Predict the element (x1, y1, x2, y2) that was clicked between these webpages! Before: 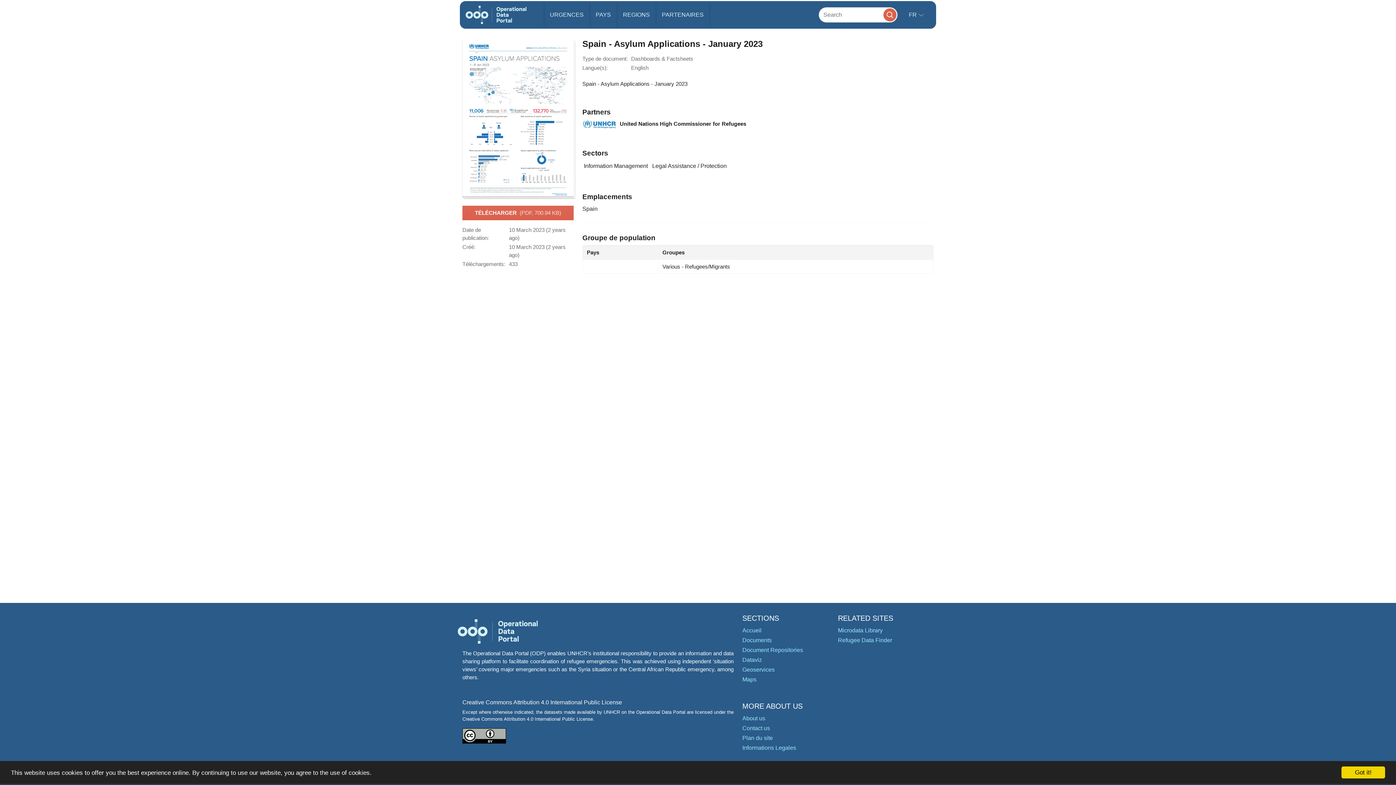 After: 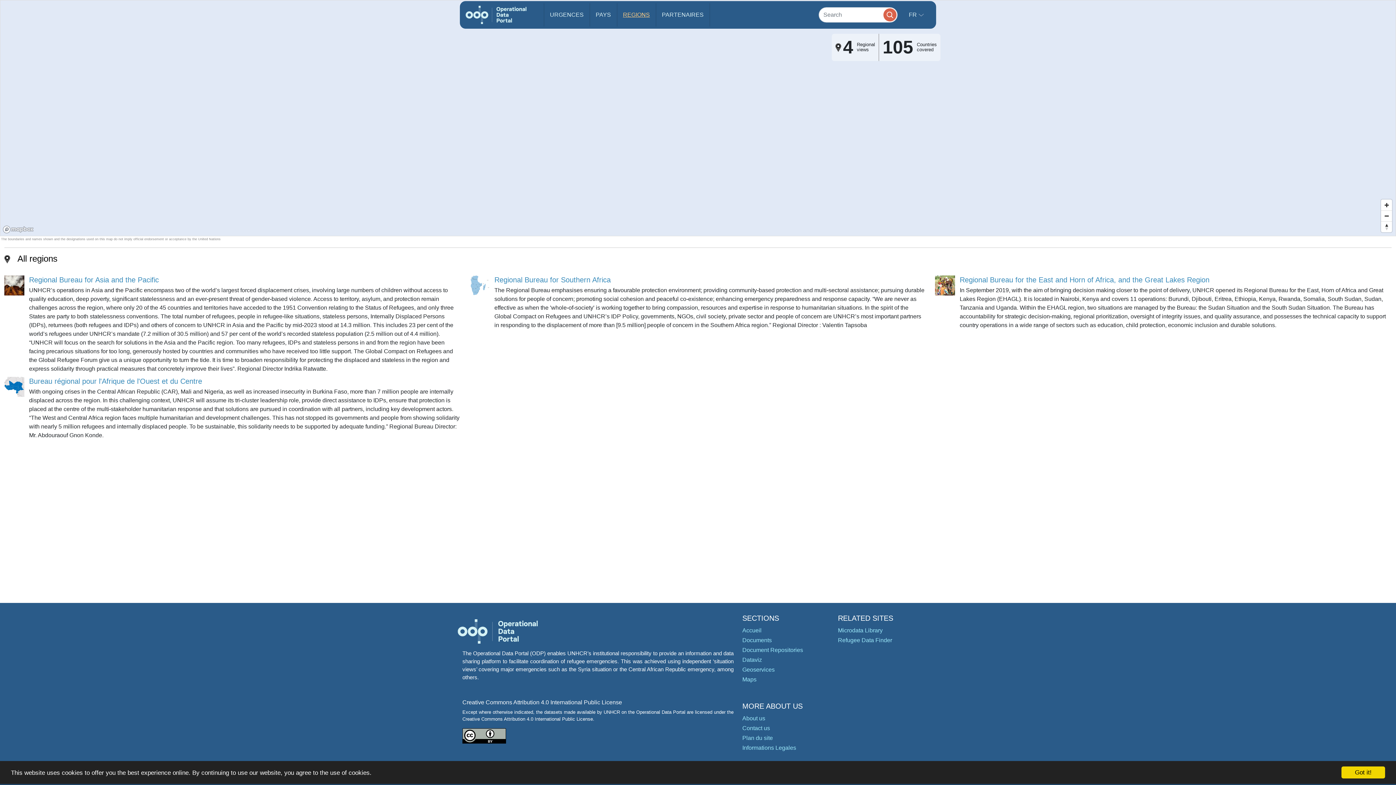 Action: bbox: (617, 3, 655, 26) label: REGIONS